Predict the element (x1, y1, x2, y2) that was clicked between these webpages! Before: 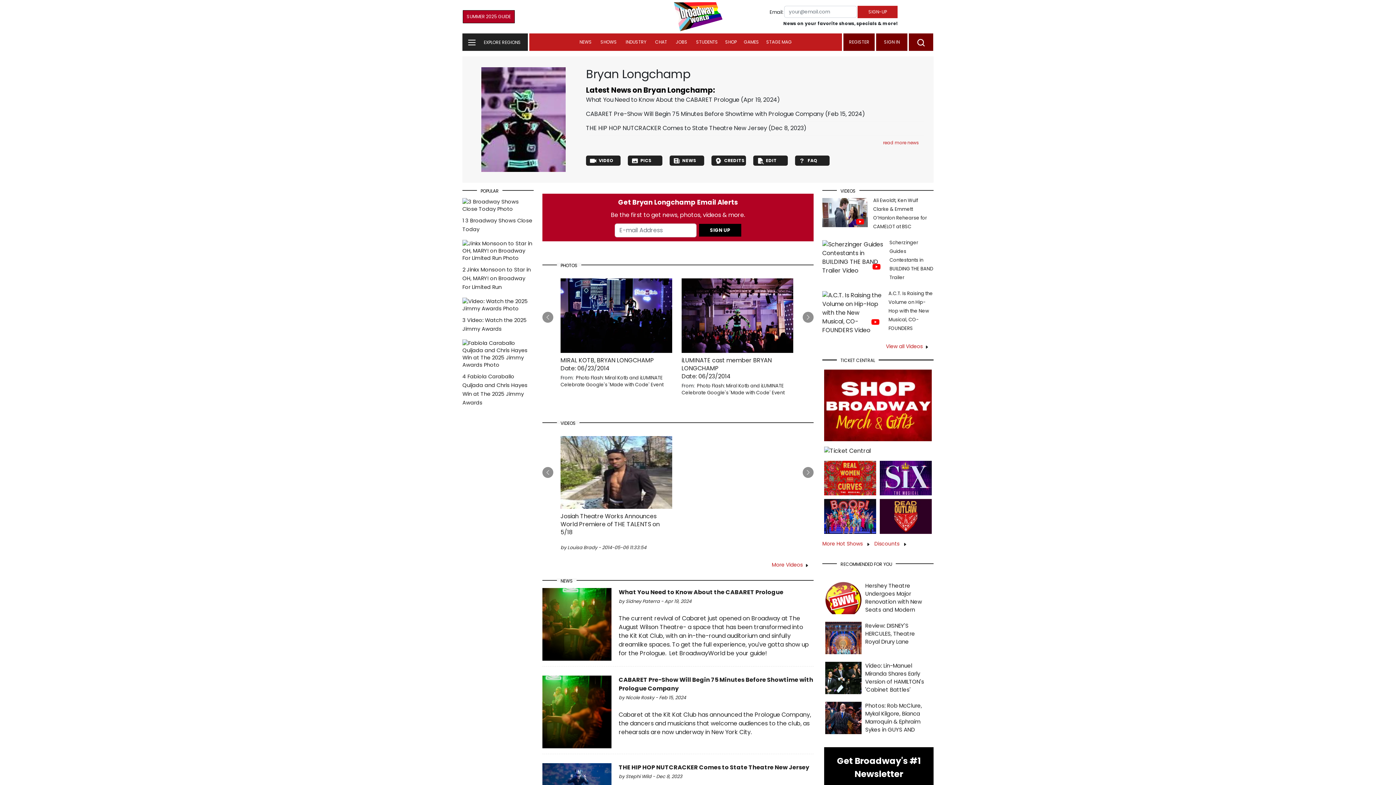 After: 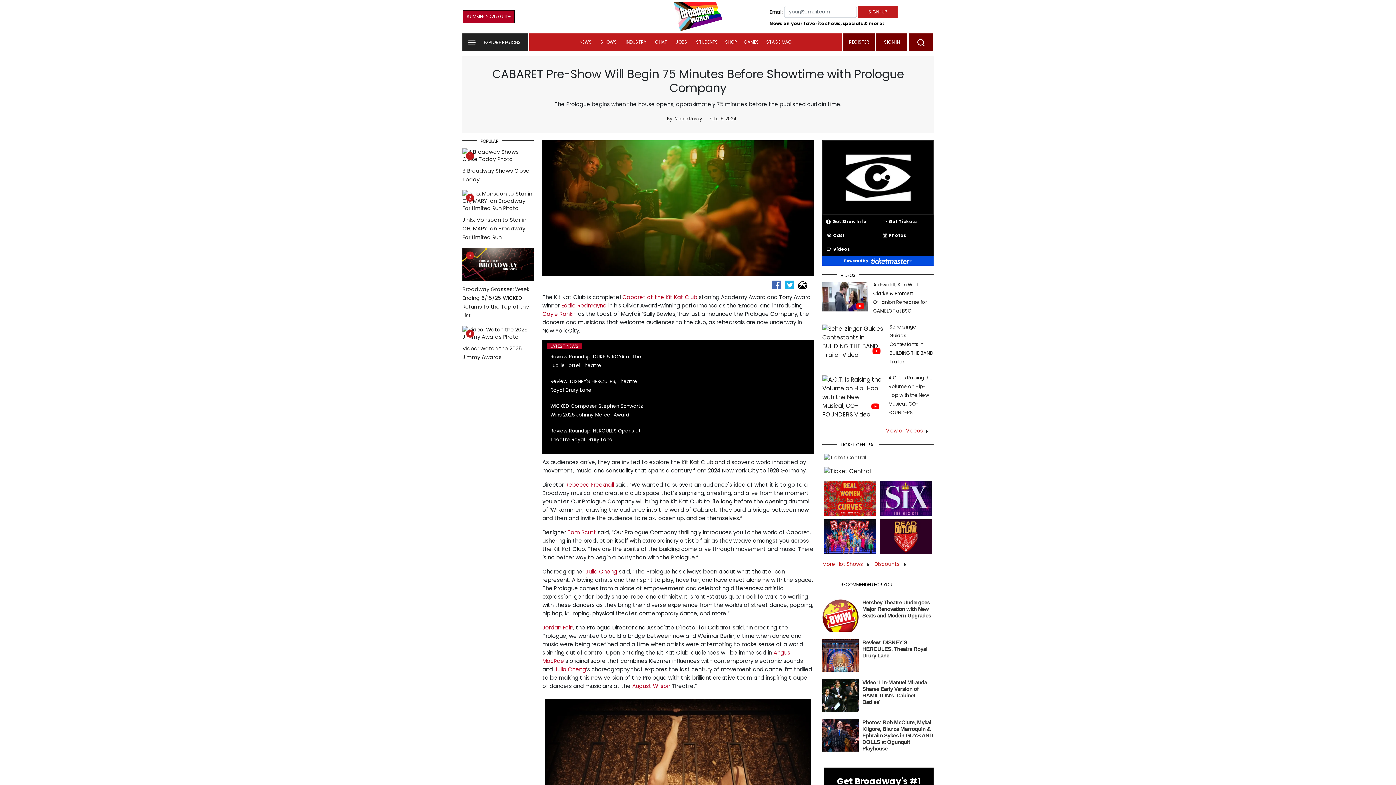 Action: bbox: (542, 707, 615, 716)